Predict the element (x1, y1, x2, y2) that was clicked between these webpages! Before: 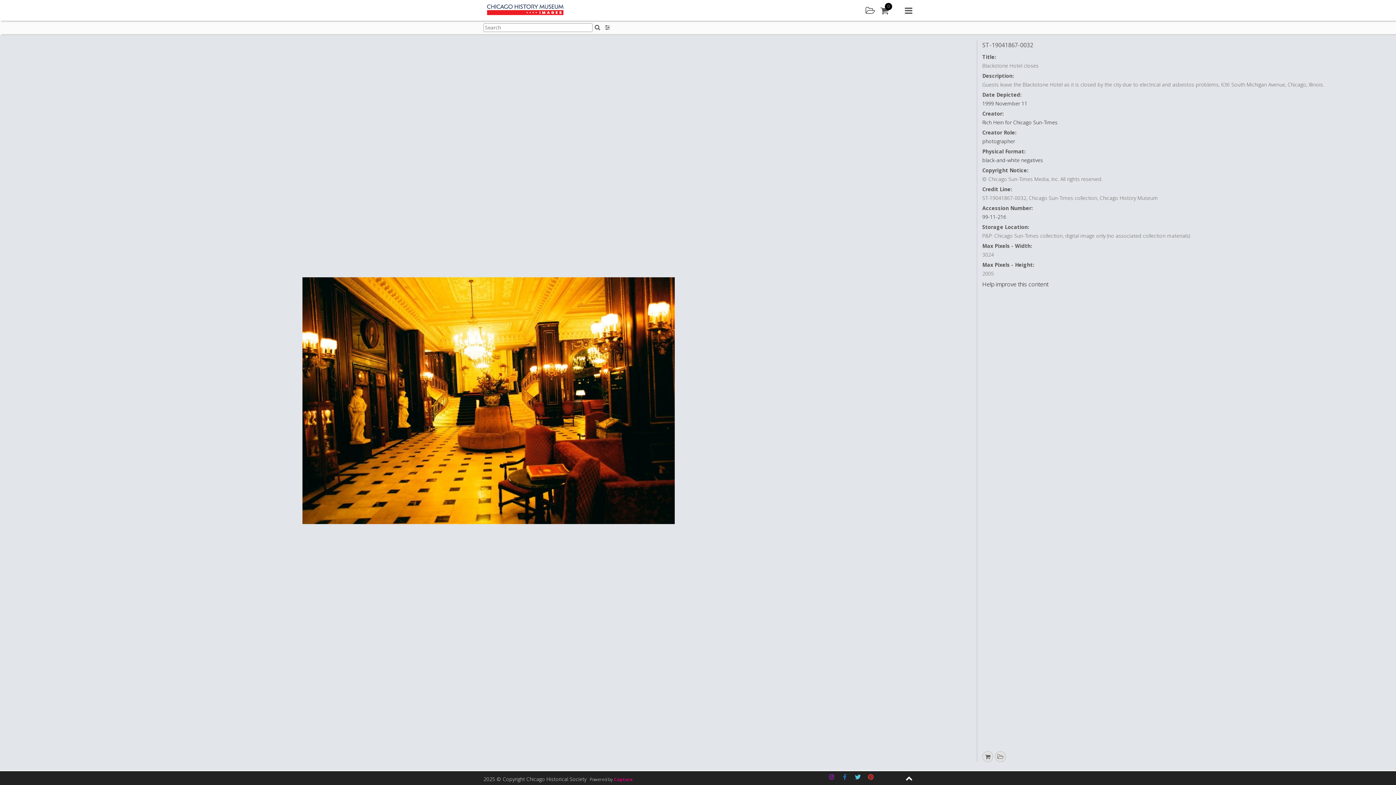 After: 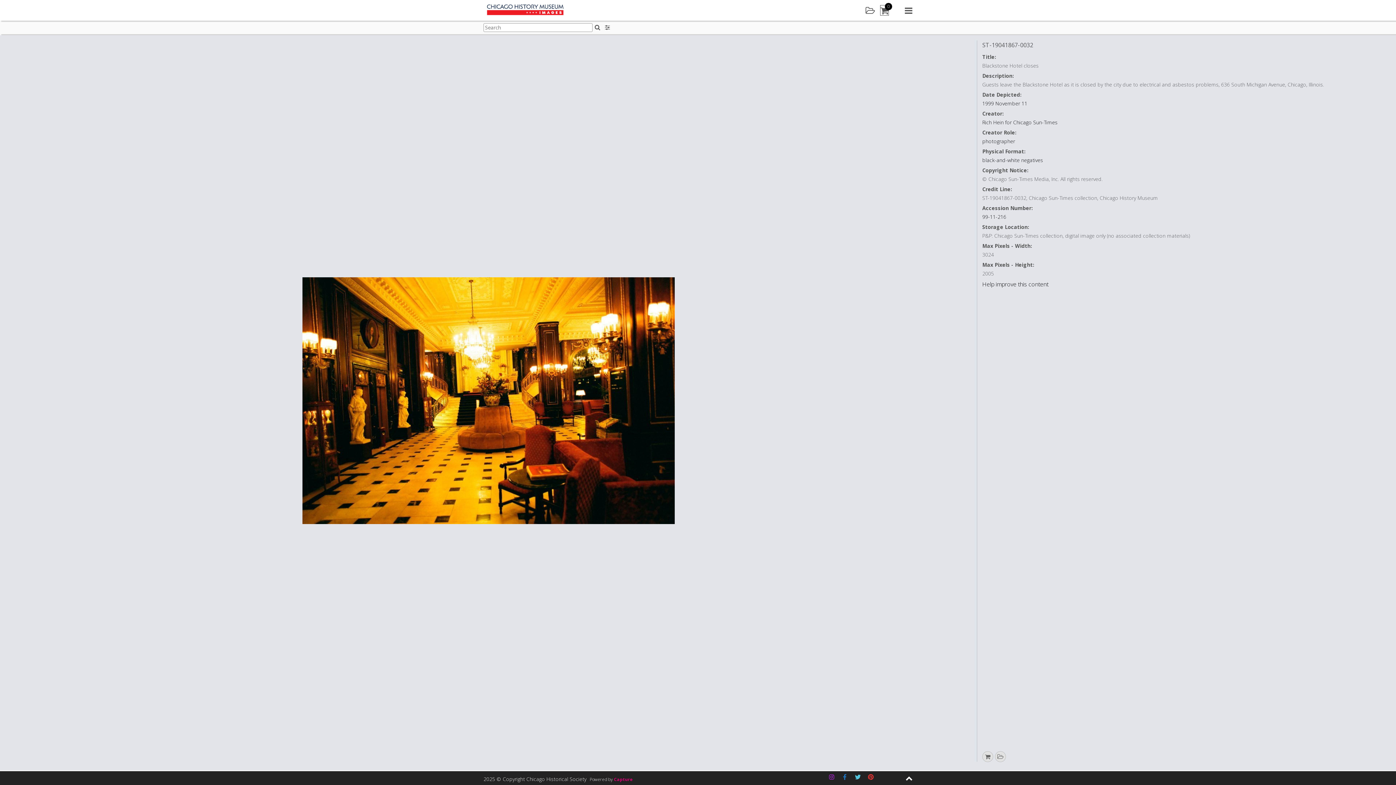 Action: bbox: (880, 5, 888, 15) label: 0